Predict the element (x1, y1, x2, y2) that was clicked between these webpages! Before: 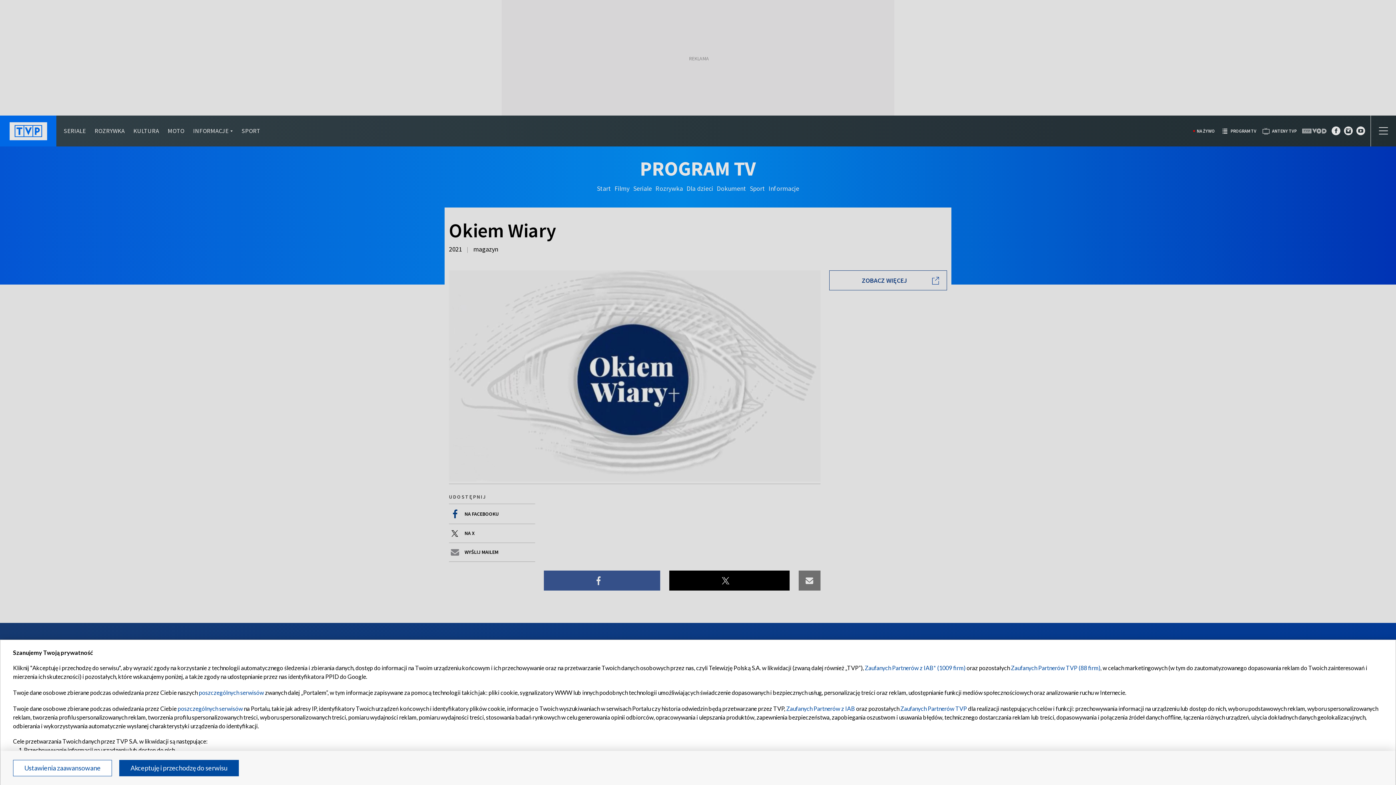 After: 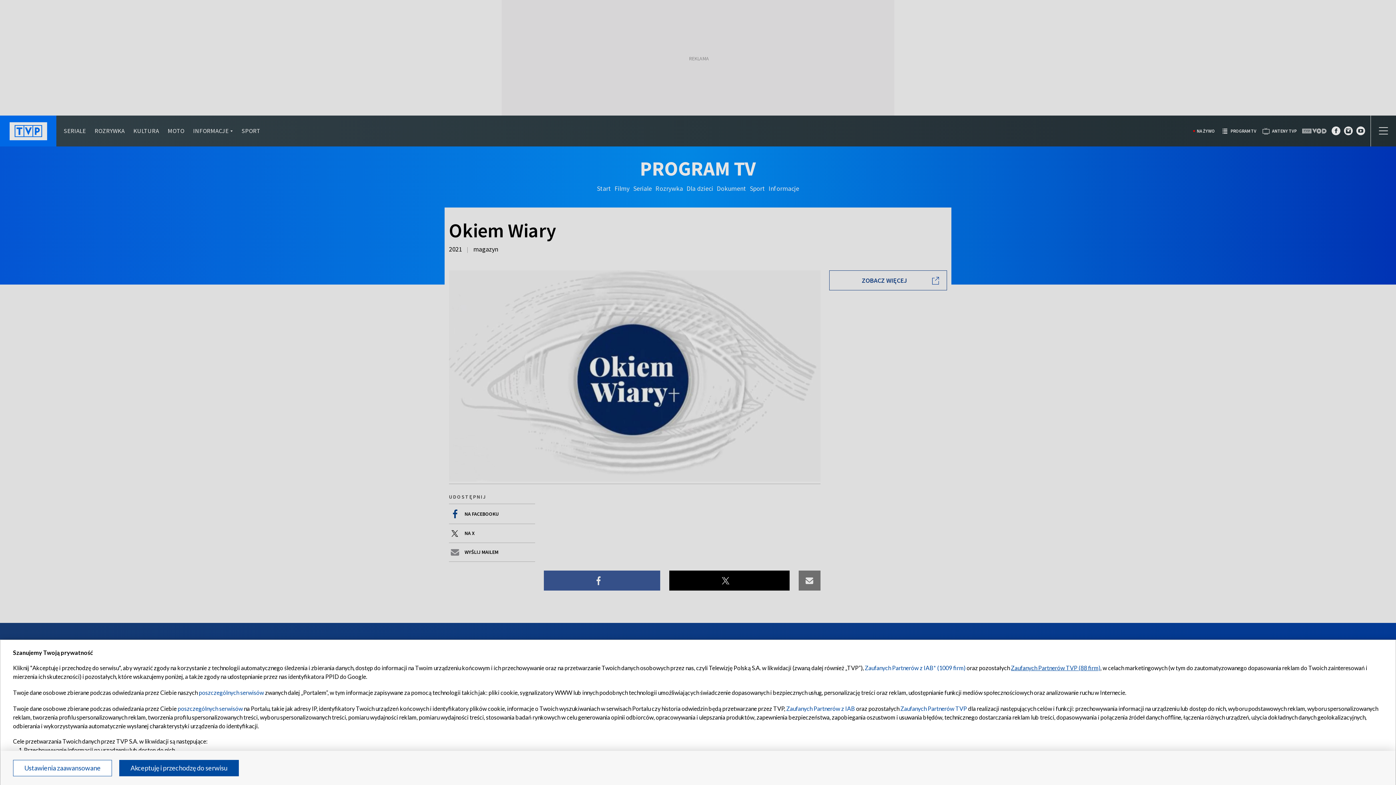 Action: label: Zaufanych Partnerów TVP (88 firm) bbox: (1011, 664, 1100, 671)